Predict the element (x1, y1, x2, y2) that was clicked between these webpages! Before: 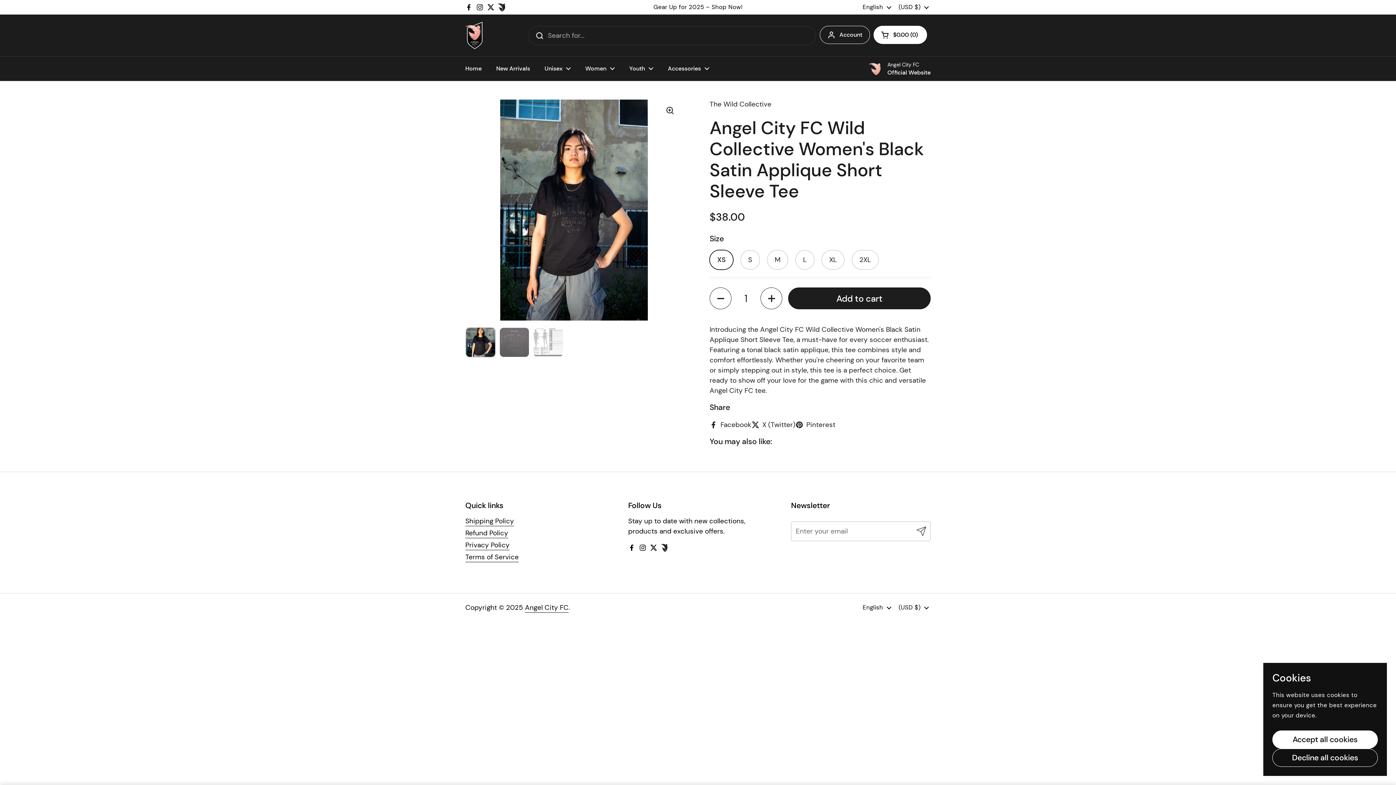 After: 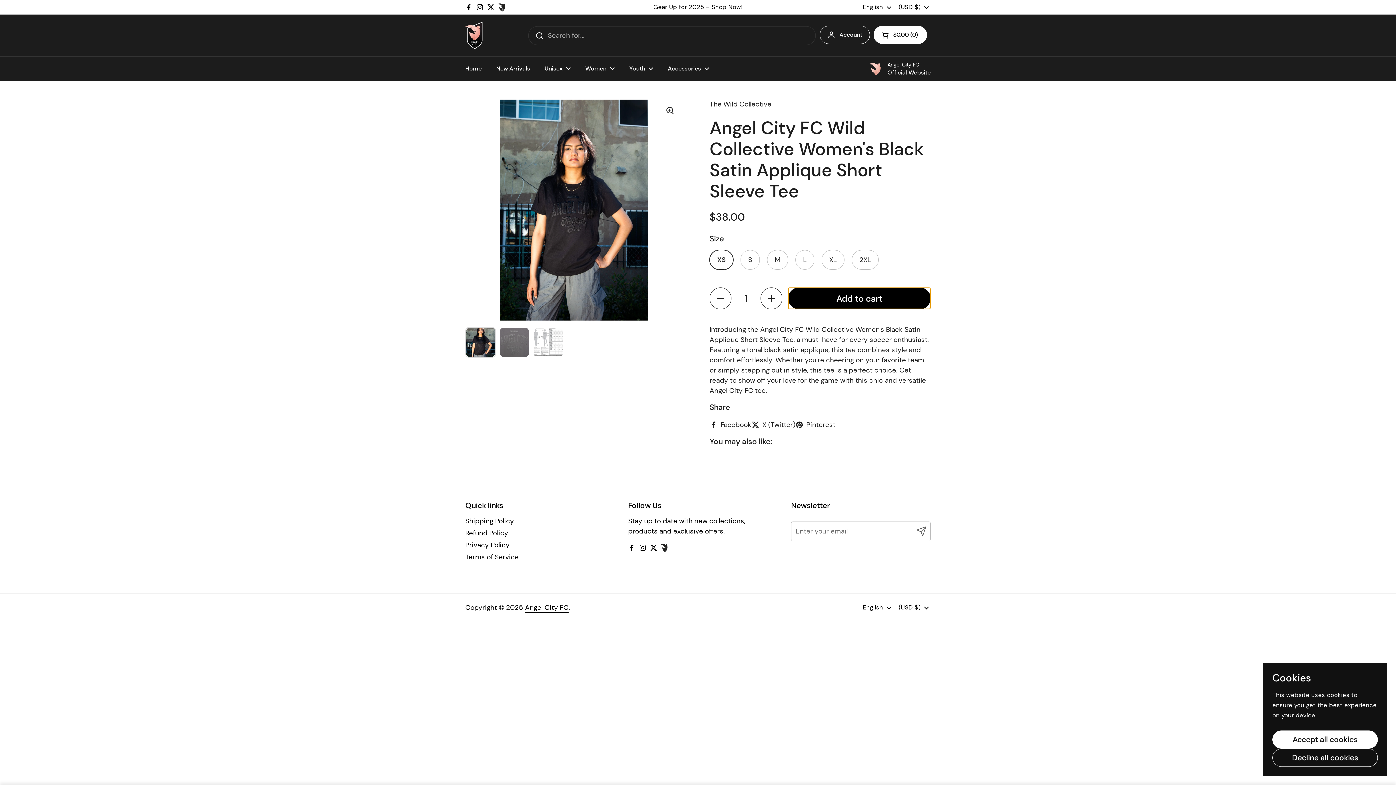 Action: bbox: (788, 287, 930, 309) label: Add to cart